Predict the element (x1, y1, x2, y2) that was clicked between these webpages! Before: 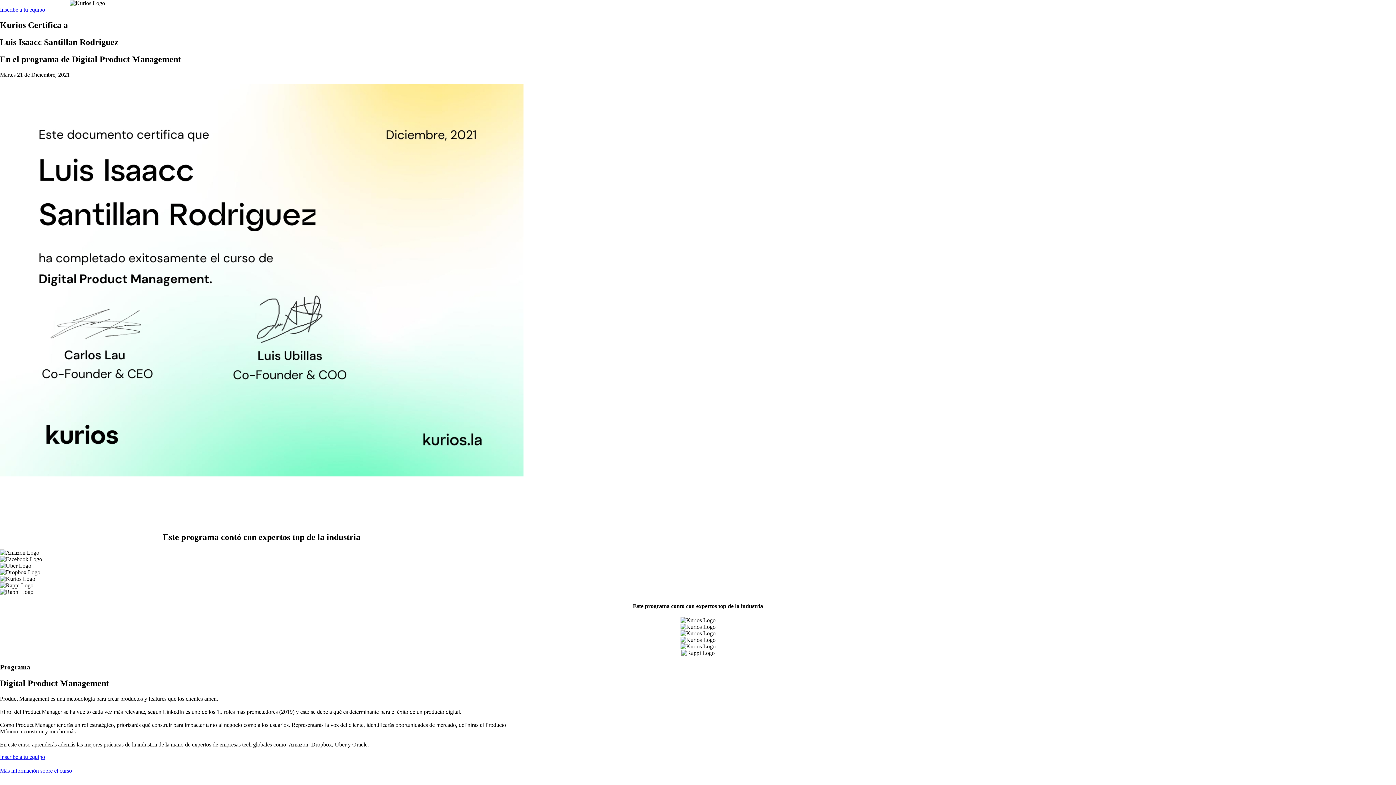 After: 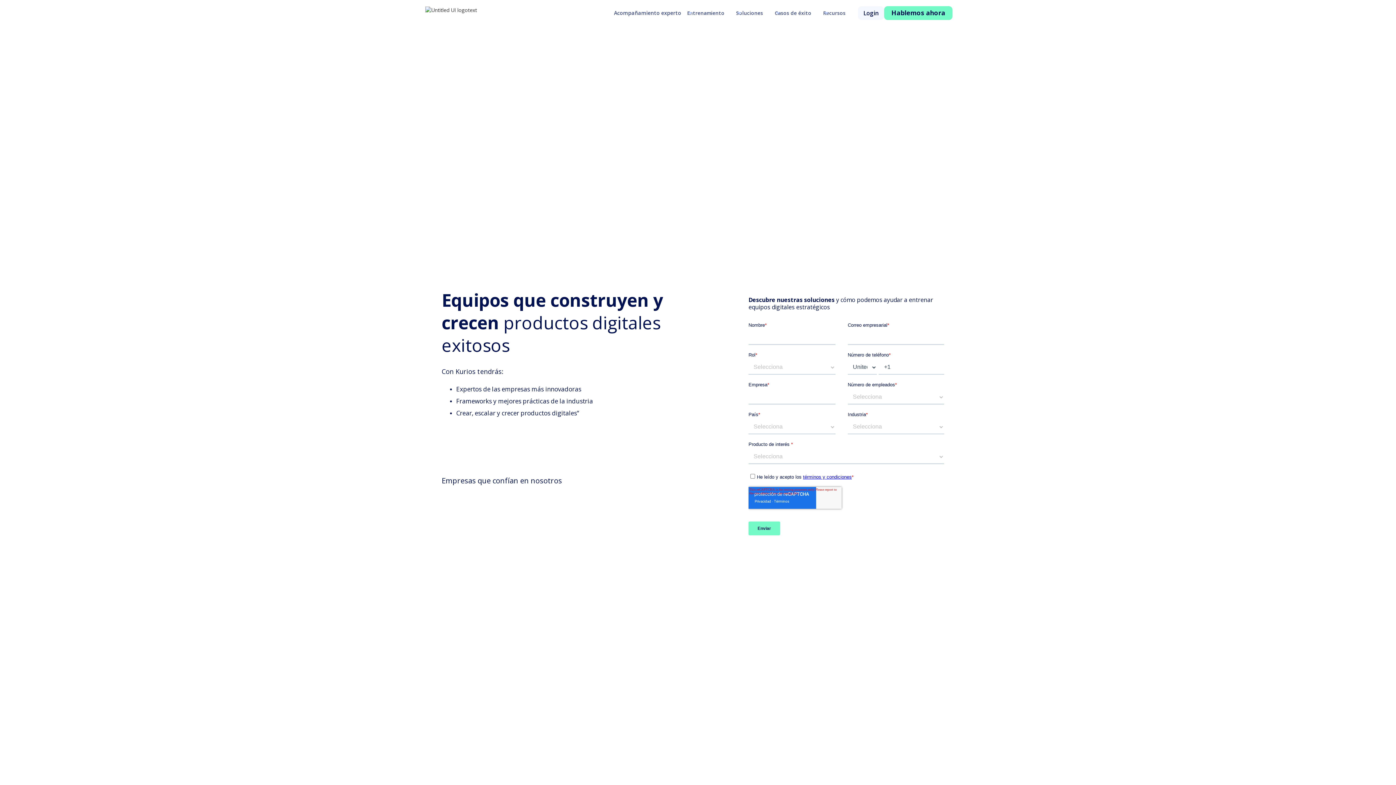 Action: label: Inscribe a tu equipo bbox: (0, 754, 45, 760)